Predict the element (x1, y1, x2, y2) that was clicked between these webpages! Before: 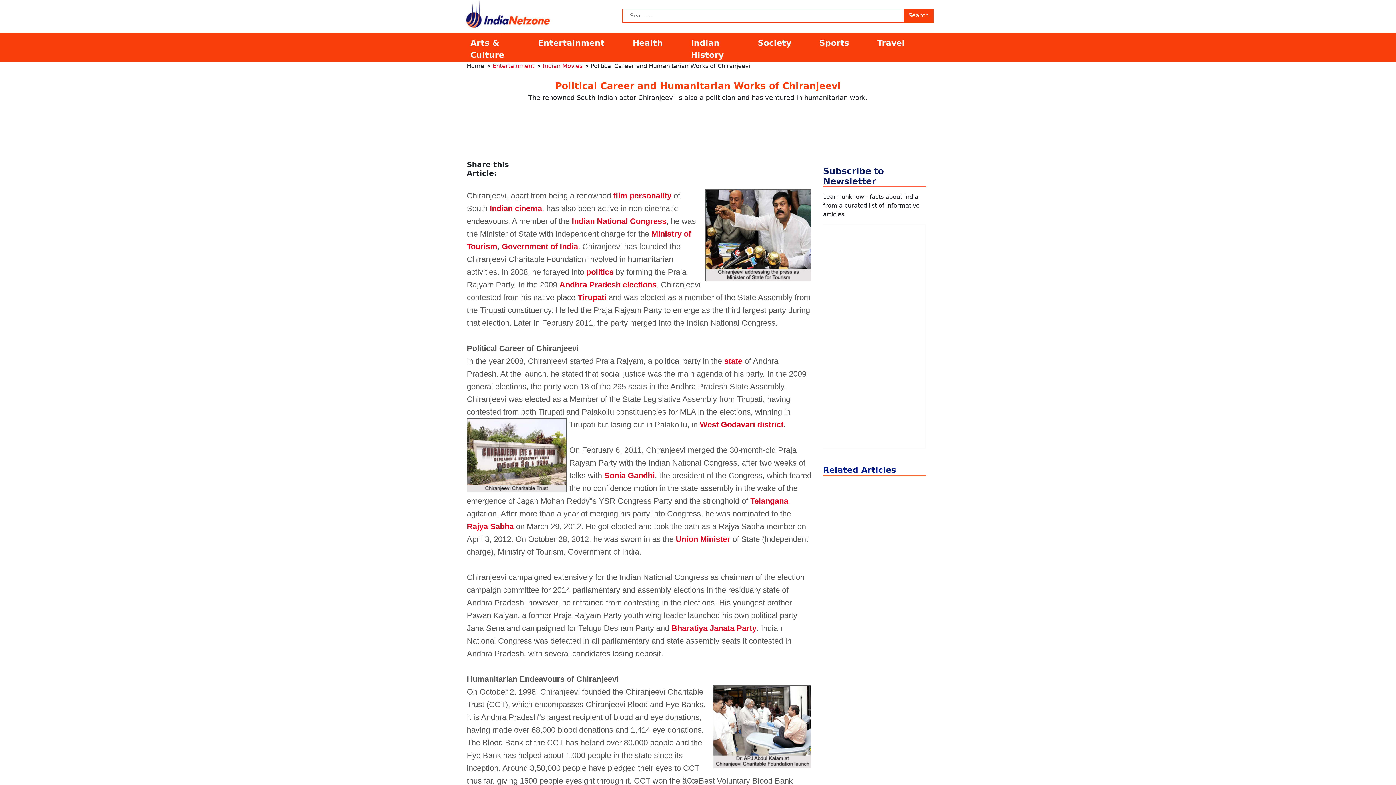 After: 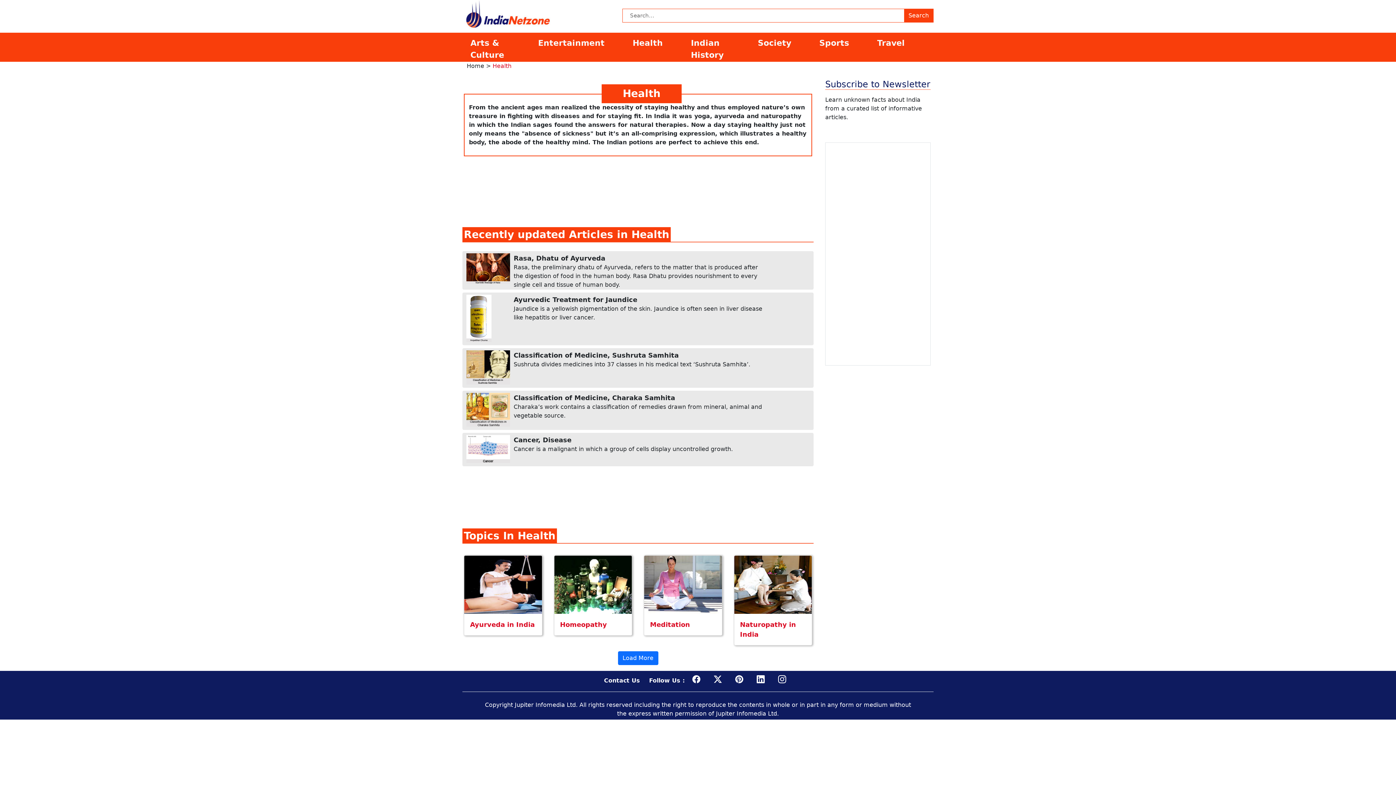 Action: bbox: (629, 36, 687, 49) label: Health